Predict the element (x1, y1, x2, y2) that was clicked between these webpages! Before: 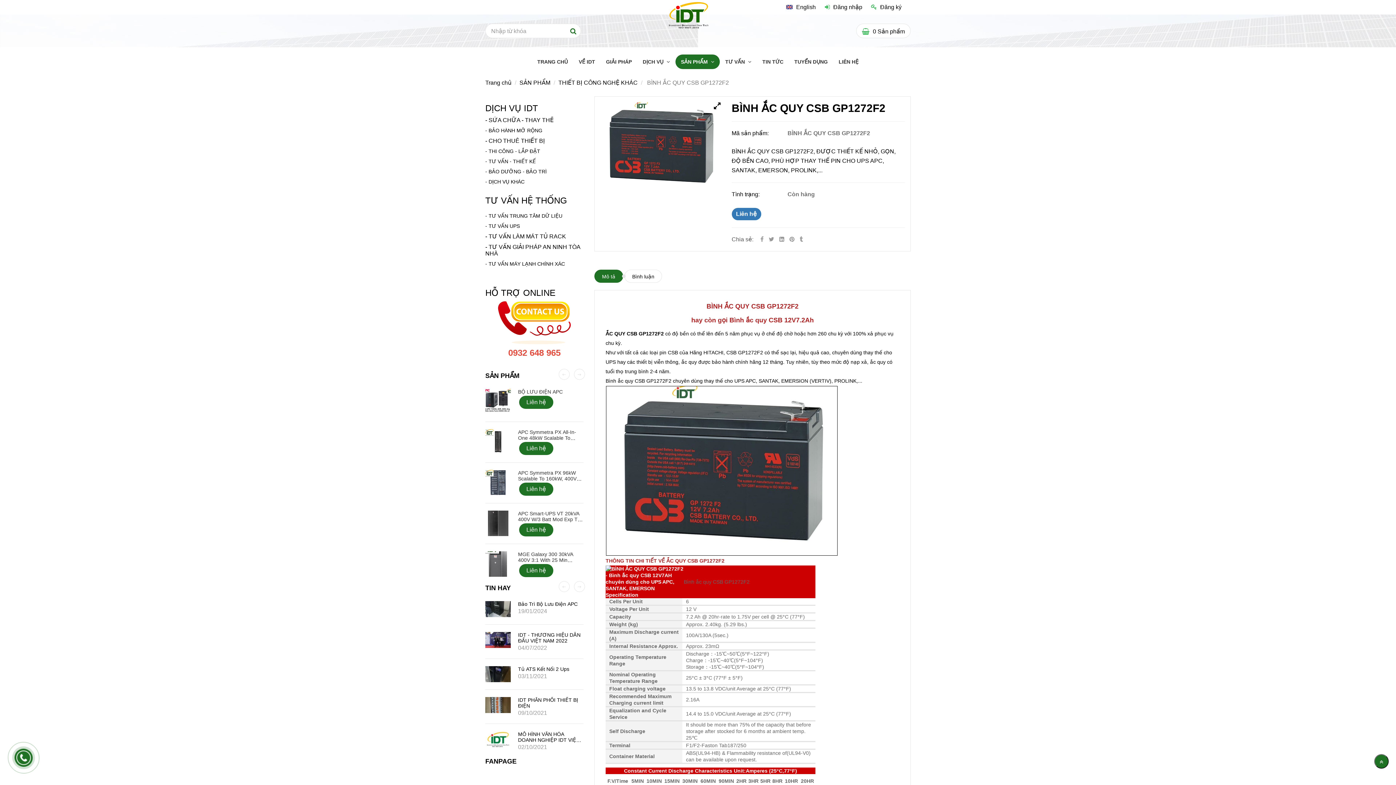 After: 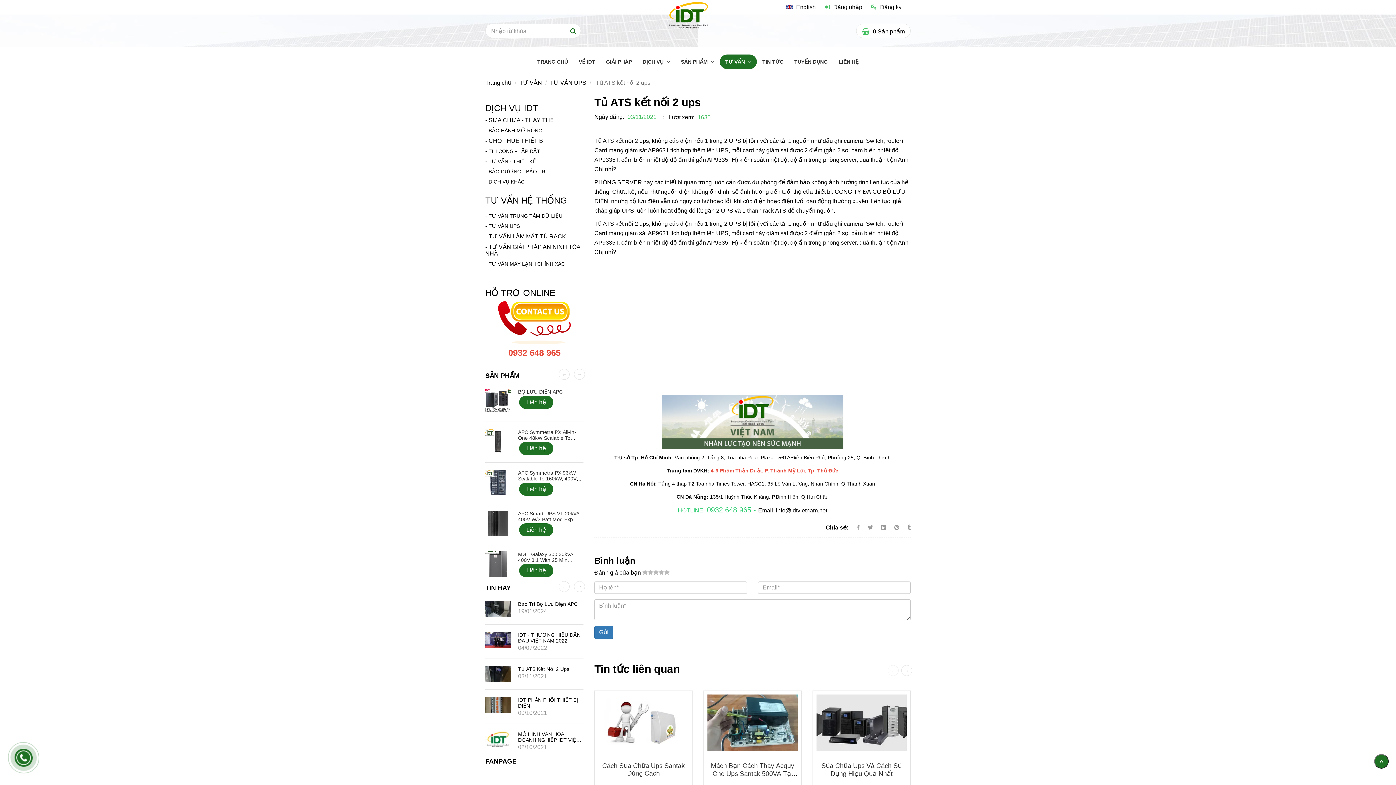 Action: label: Tủ ATS kết nối 2 ups bbox: (518, 666, 569, 672)